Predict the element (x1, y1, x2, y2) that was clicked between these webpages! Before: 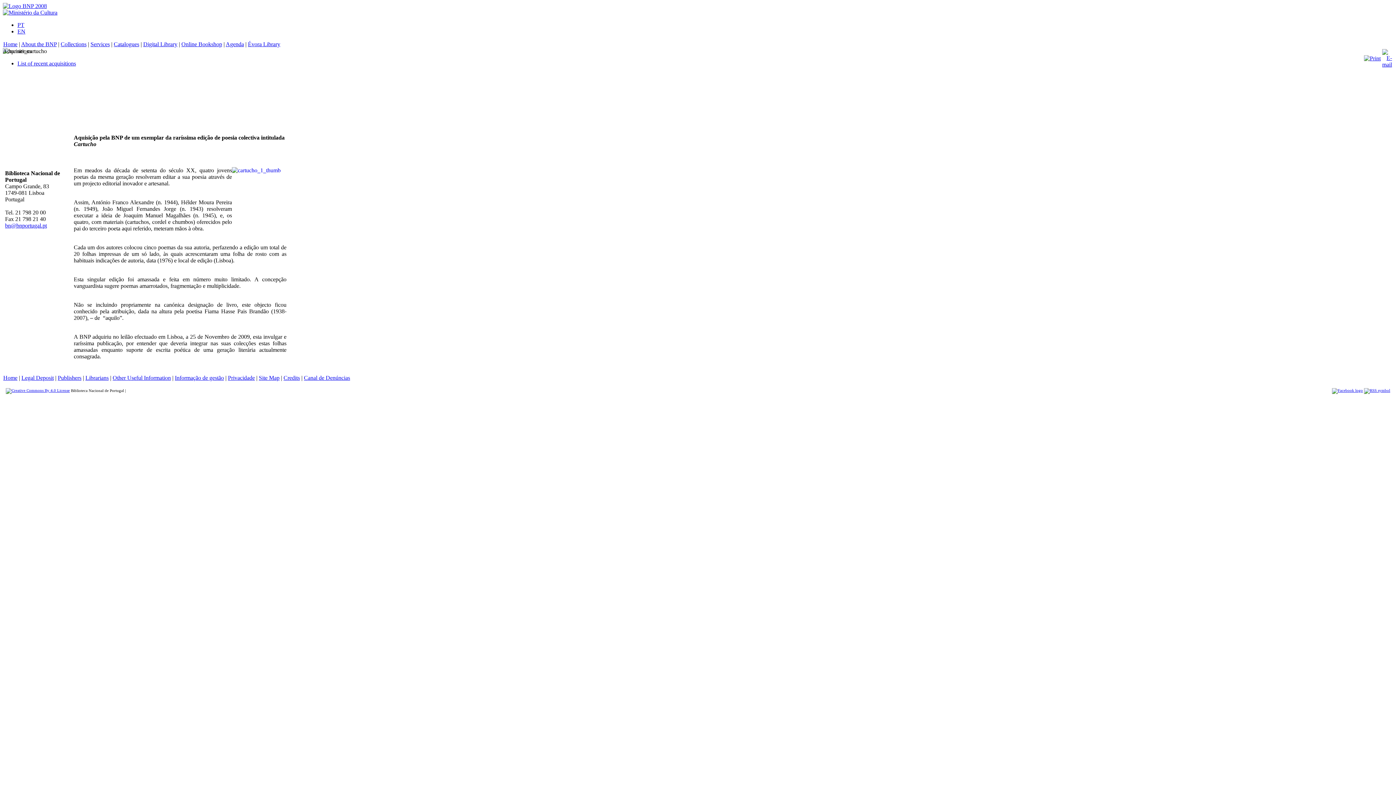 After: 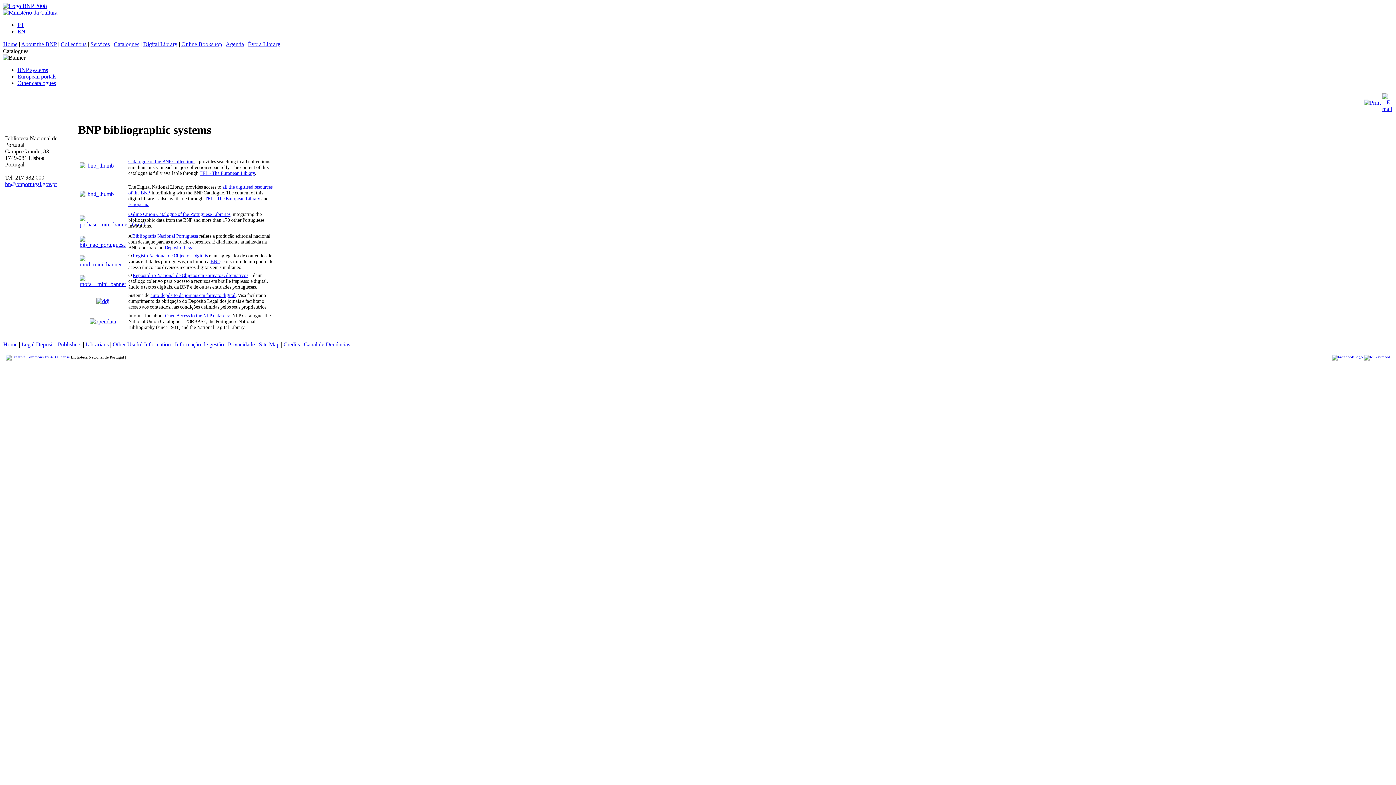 Action: label: Catalogues bbox: (113, 41, 139, 47)